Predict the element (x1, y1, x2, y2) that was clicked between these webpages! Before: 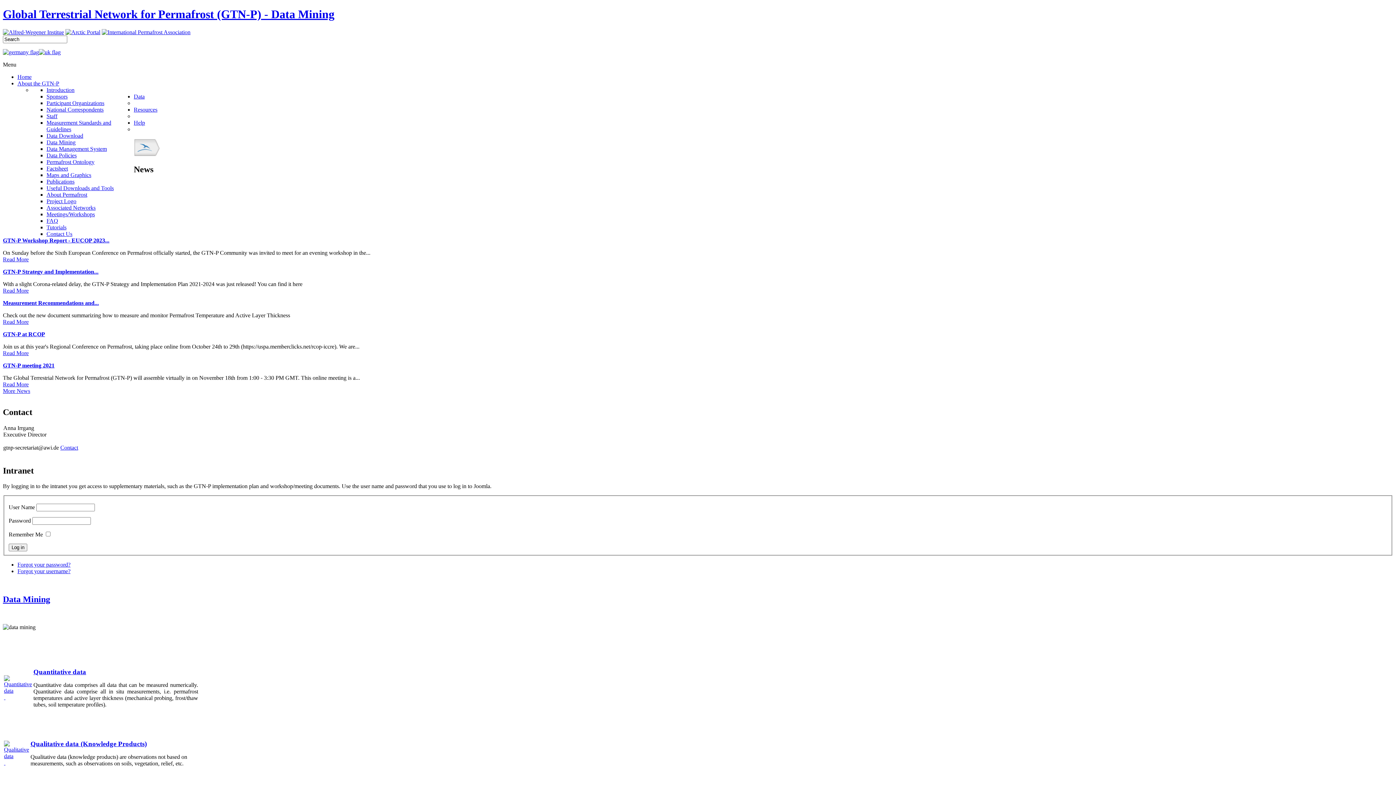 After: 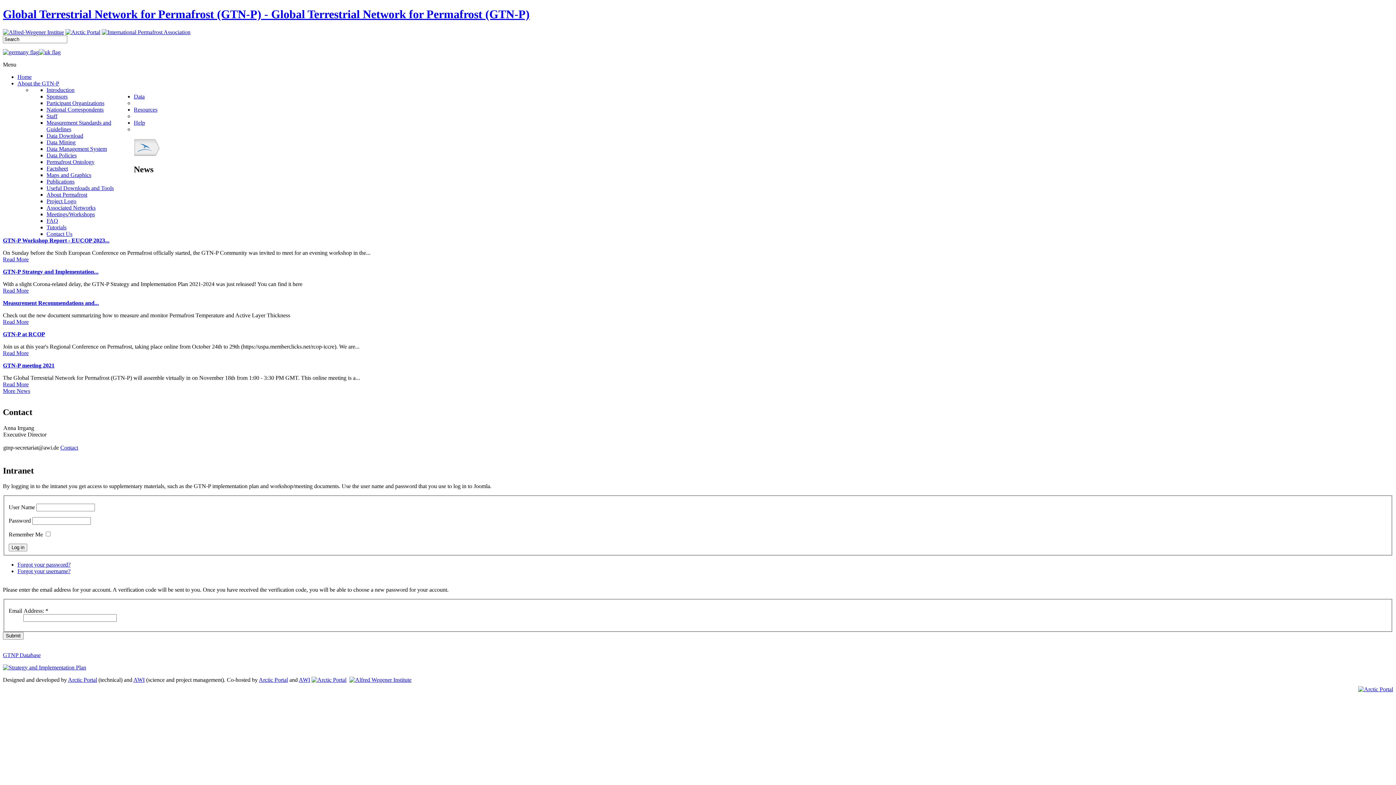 Action: bbox: (17, 561, 70, 568) label: Forgot your password?